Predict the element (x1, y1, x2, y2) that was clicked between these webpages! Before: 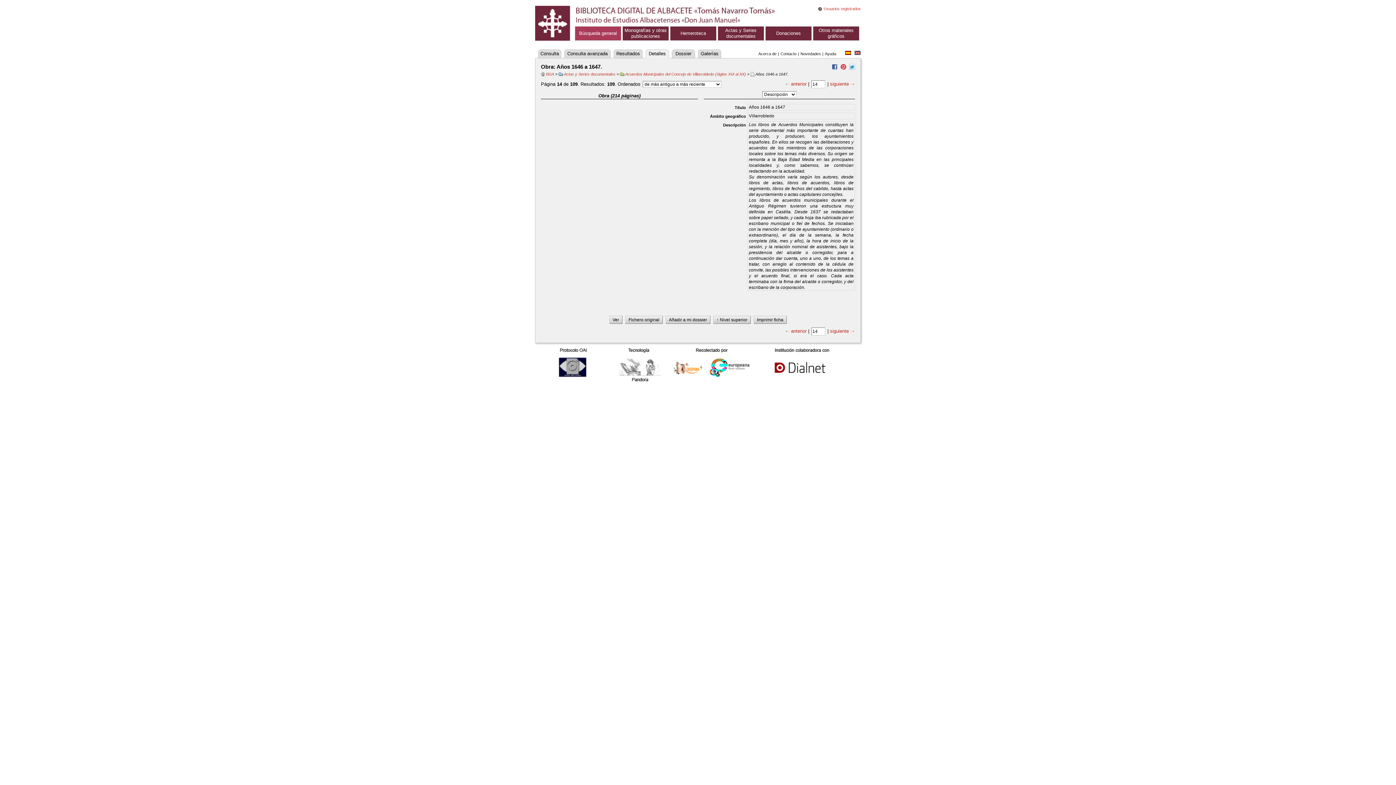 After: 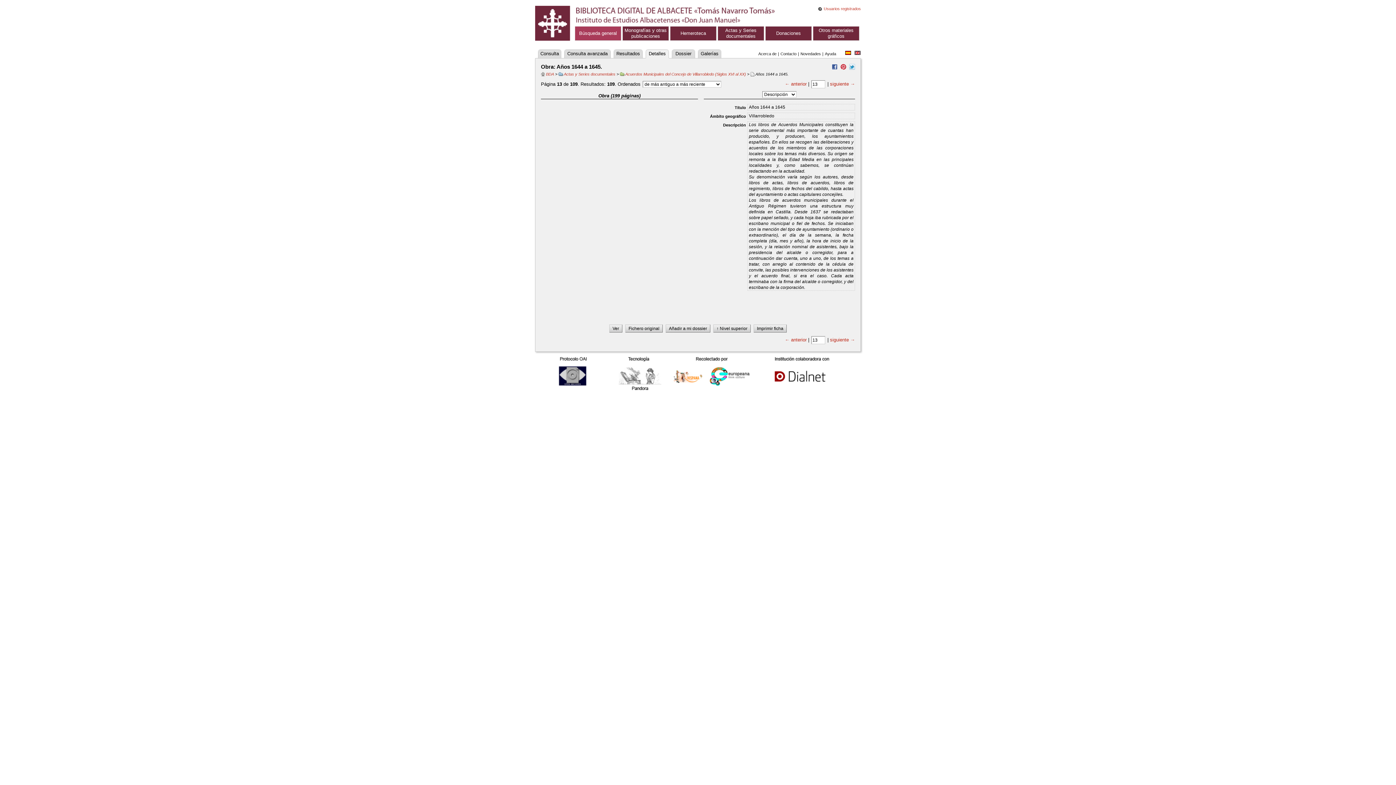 Action: bbox: (785, 81, 806, 86) label: ← anterior